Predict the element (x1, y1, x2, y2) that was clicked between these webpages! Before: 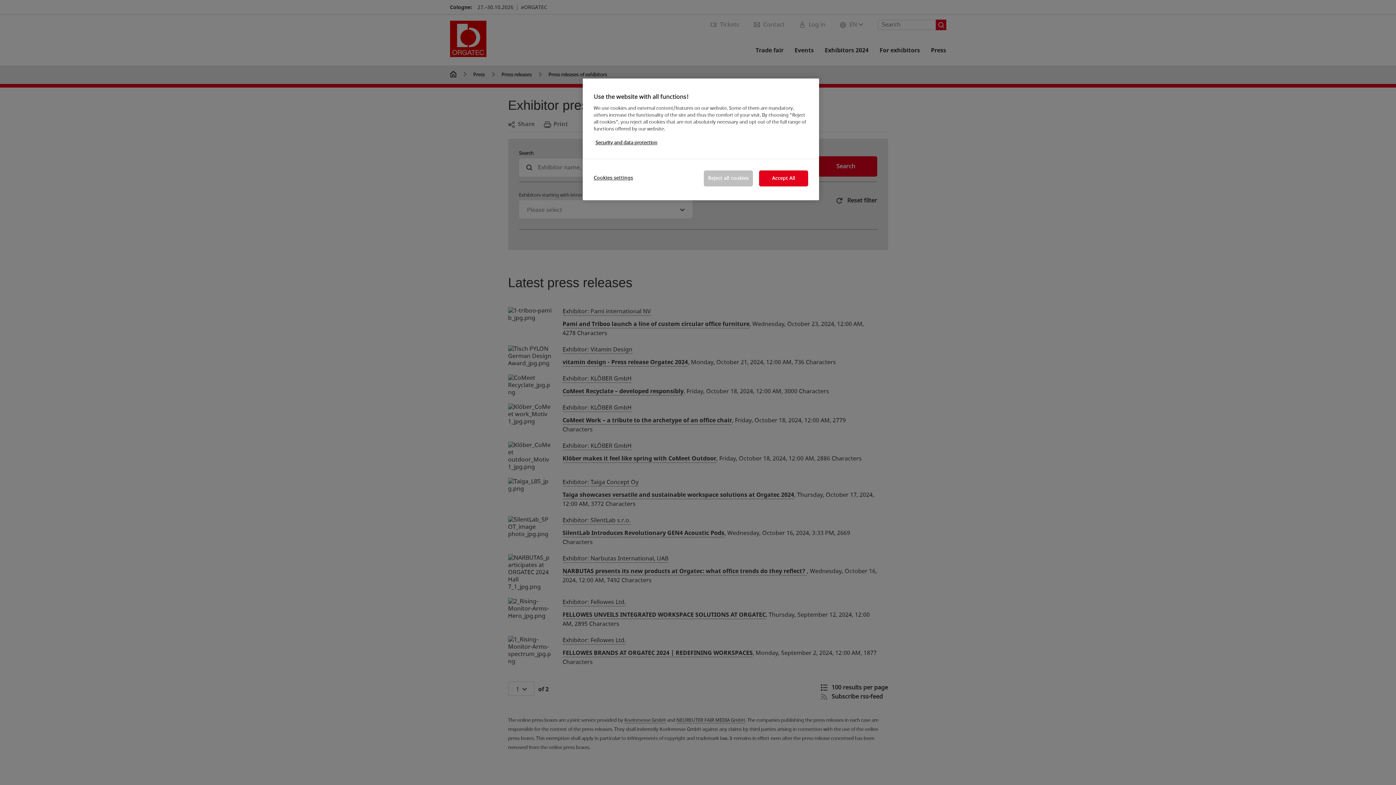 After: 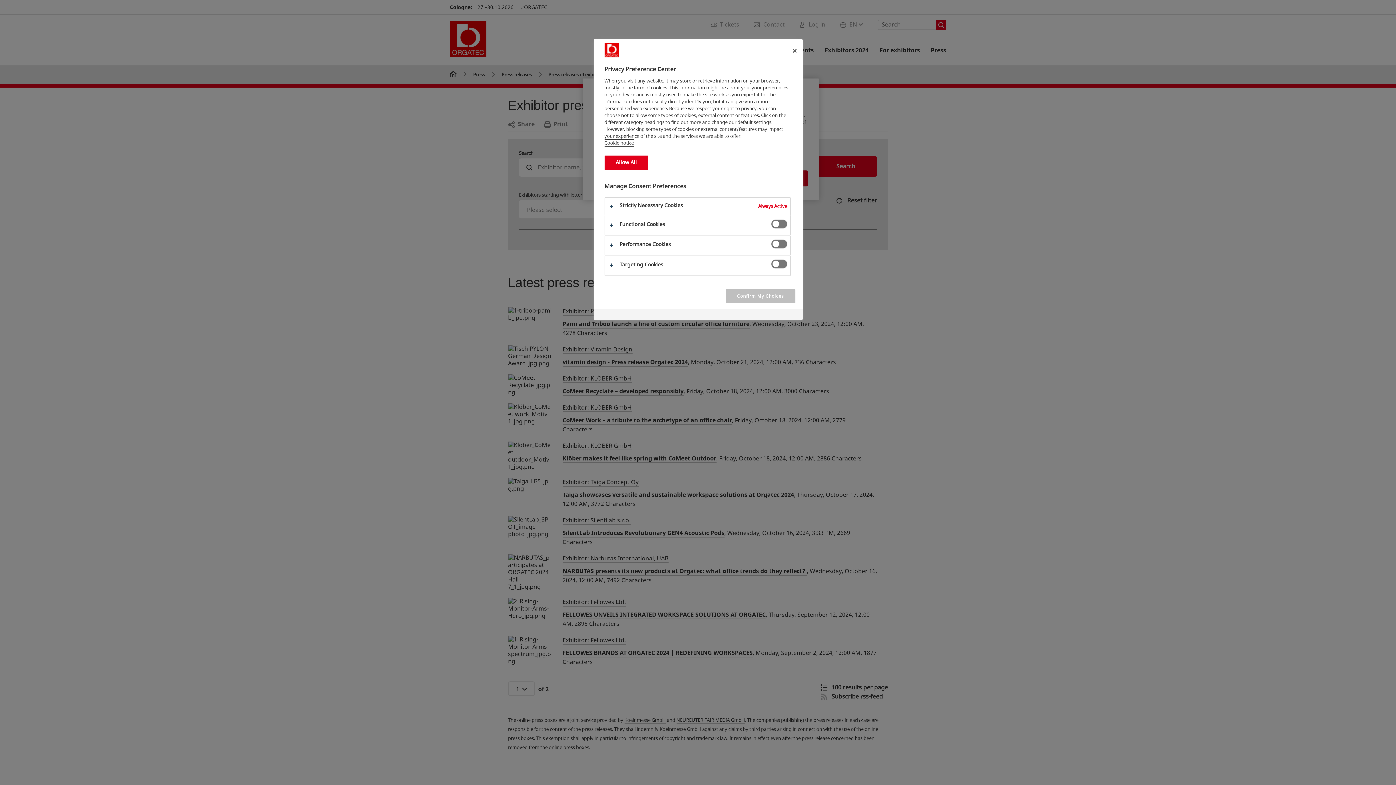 Action: label: Cookies settings bbox: (593, 170, 642, 185)